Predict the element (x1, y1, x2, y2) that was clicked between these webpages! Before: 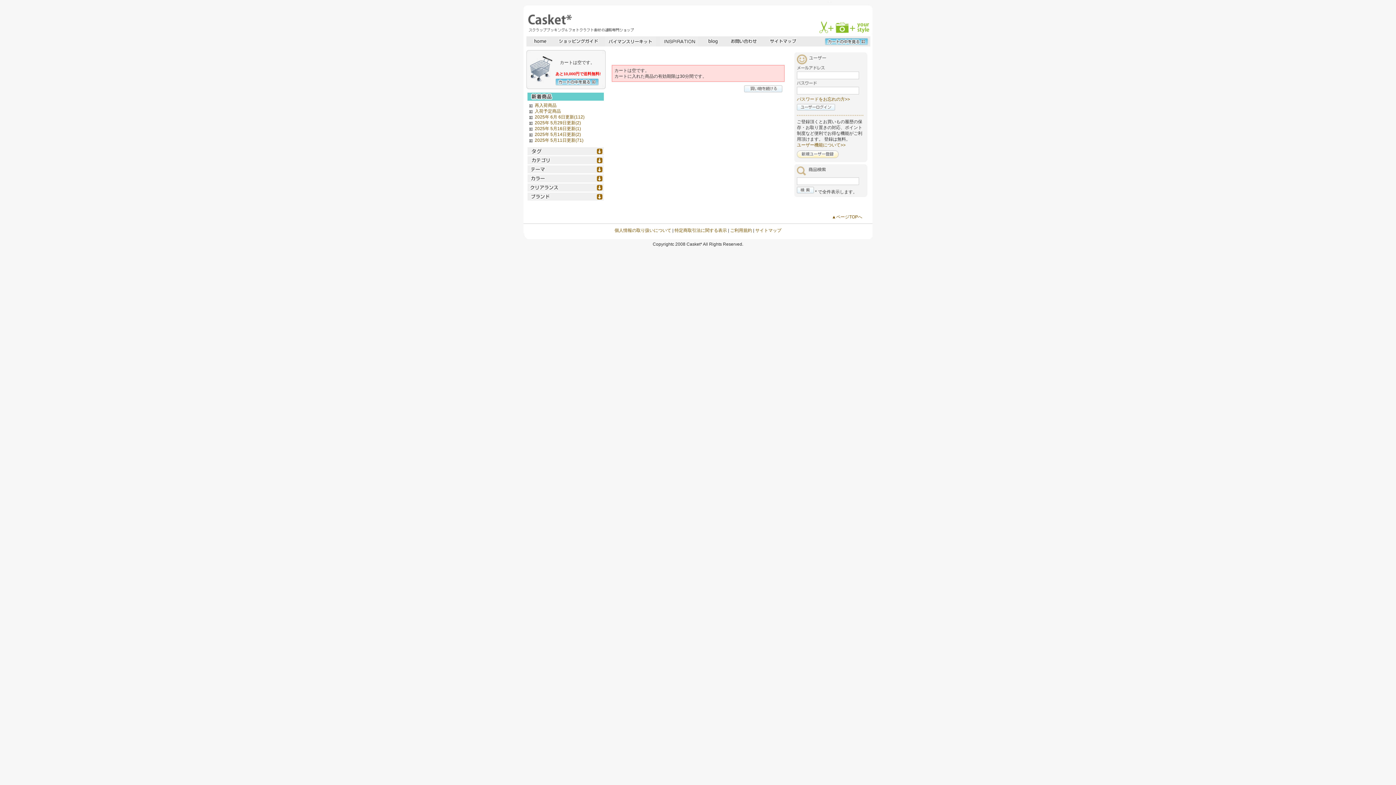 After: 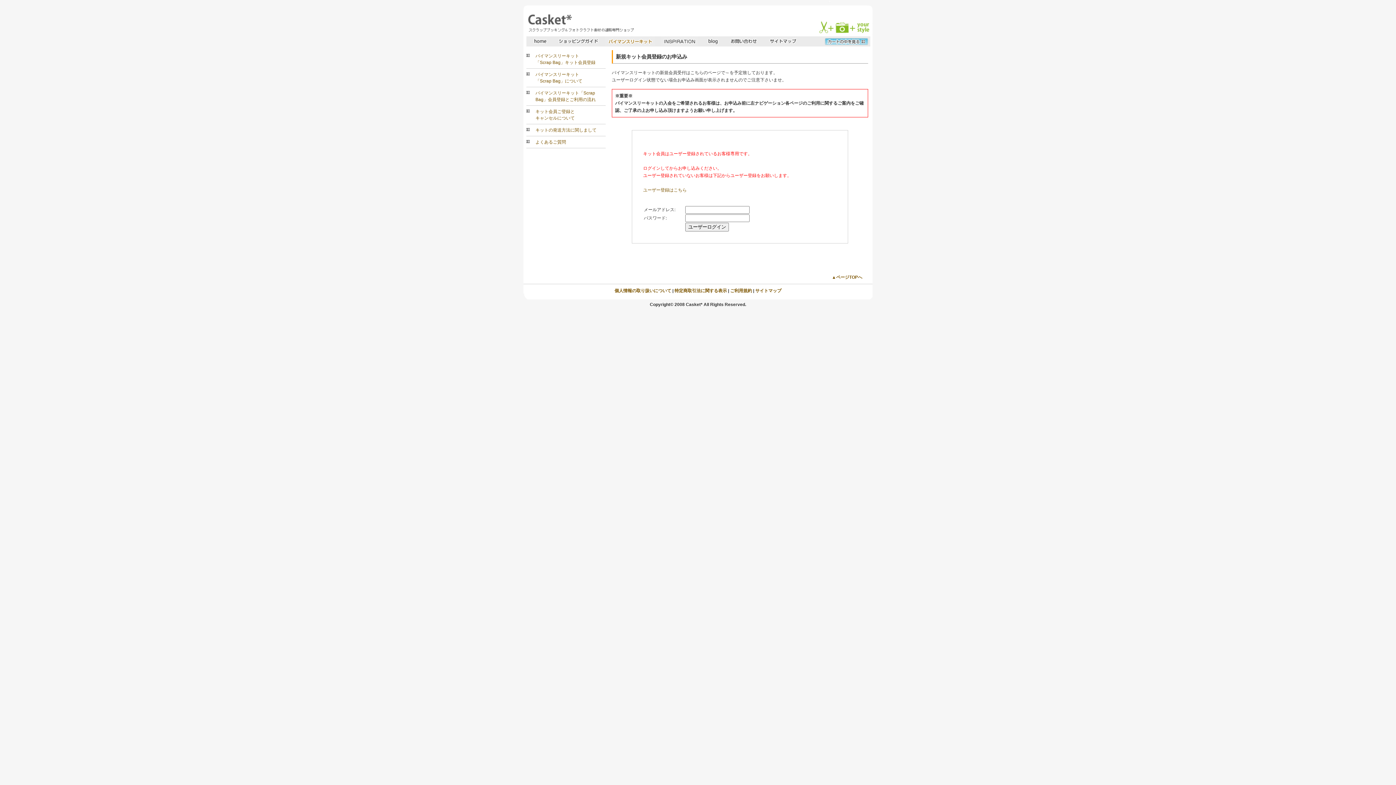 Action: bbox: (605, 41, 655, 46)